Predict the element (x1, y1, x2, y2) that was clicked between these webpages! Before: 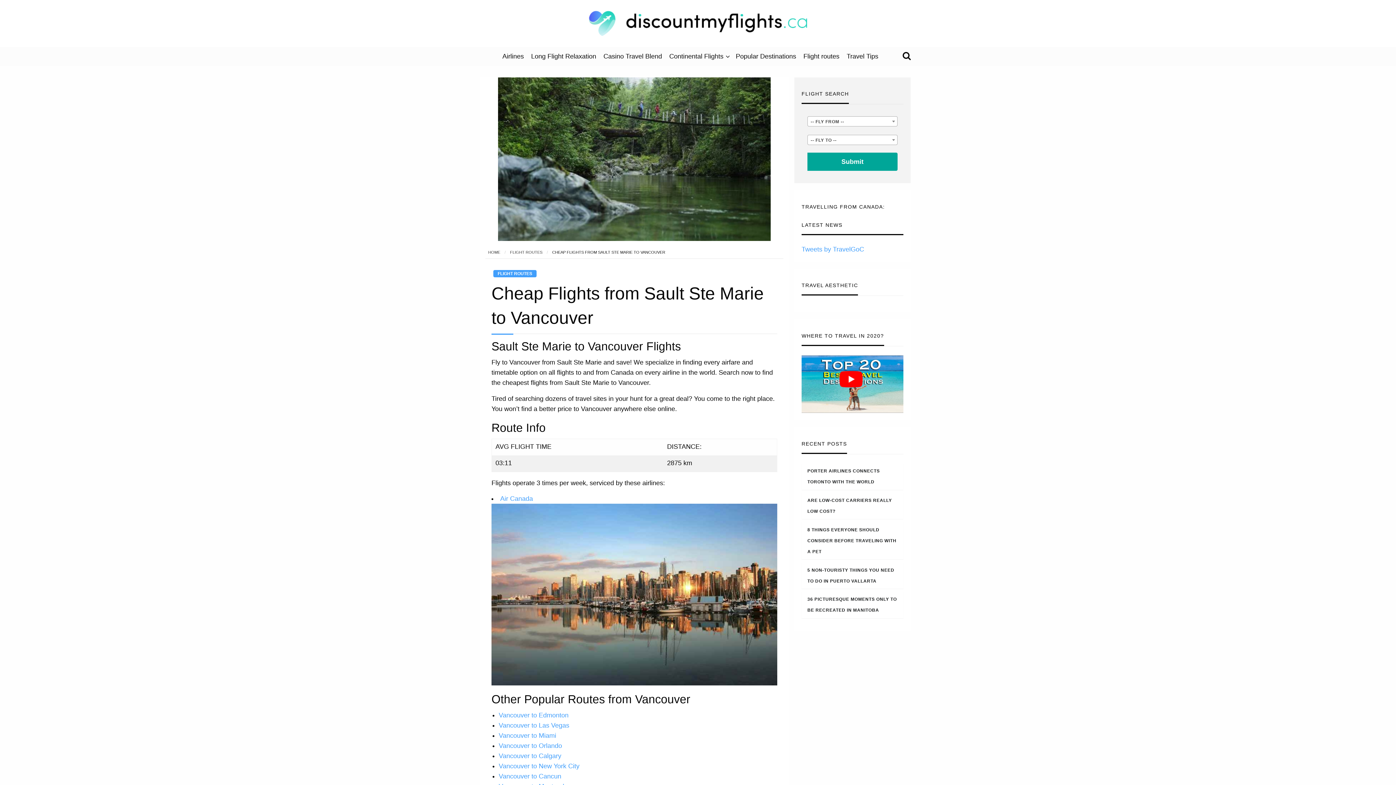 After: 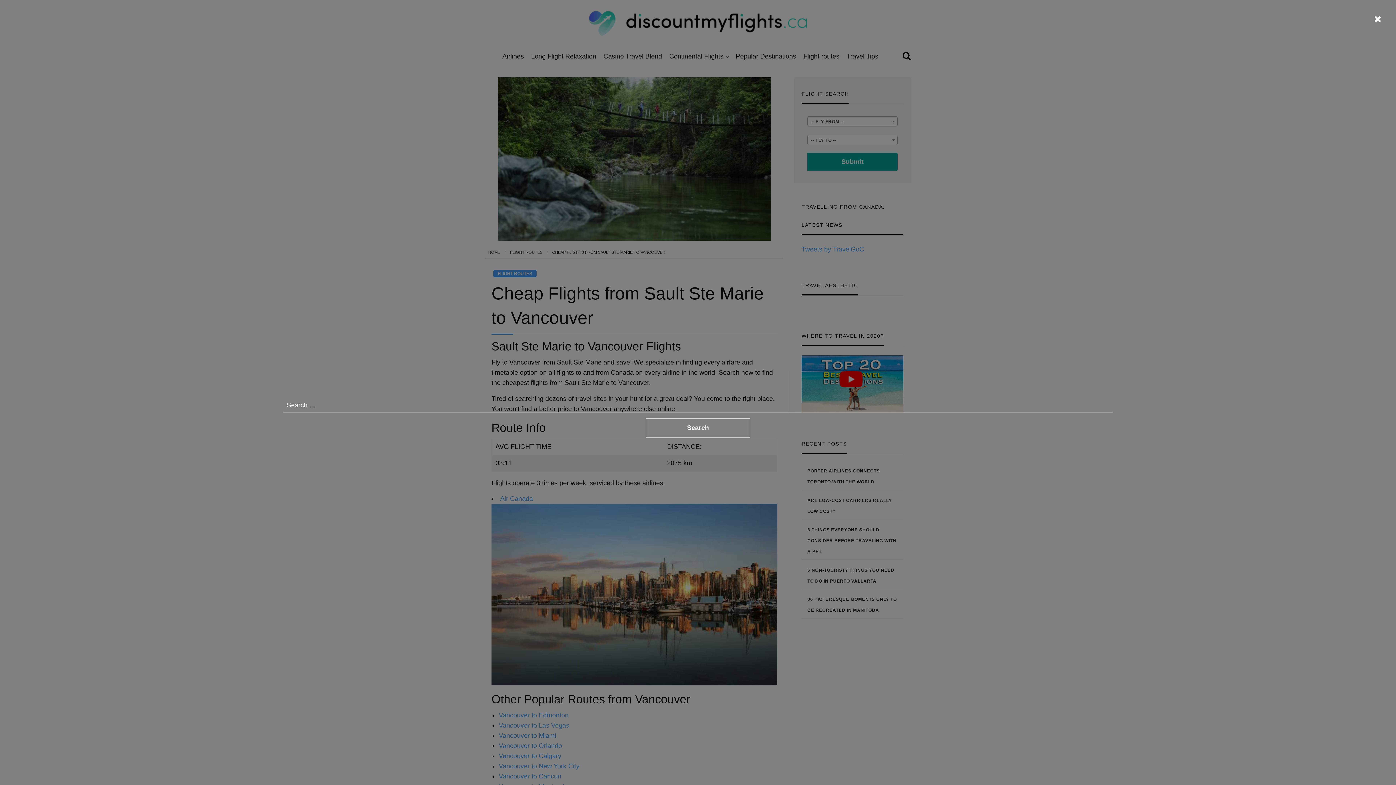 Action: bbox: (902, 51, 910, 59)